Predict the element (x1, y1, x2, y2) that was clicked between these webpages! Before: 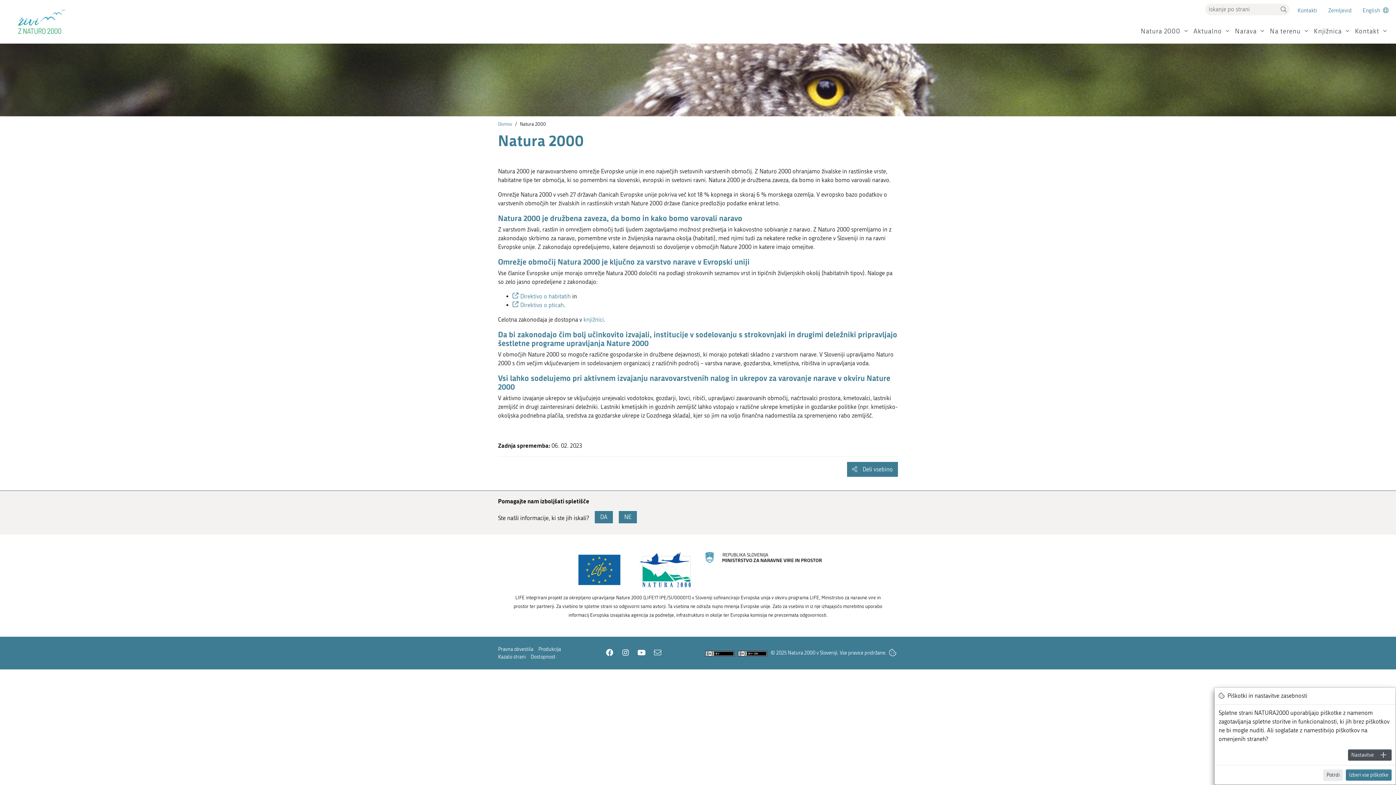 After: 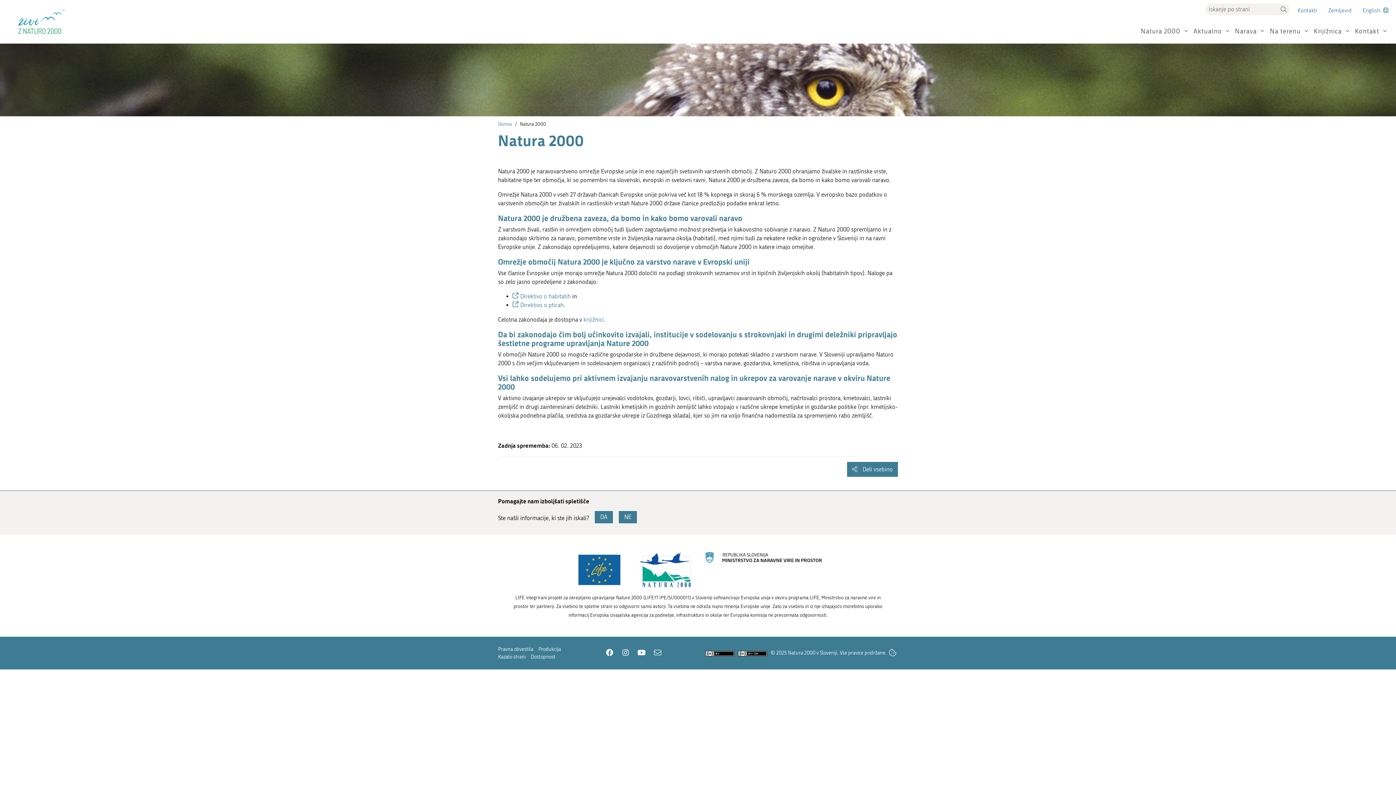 Action: label: Potrdi bbox: (1323, 769, 1343, 781)